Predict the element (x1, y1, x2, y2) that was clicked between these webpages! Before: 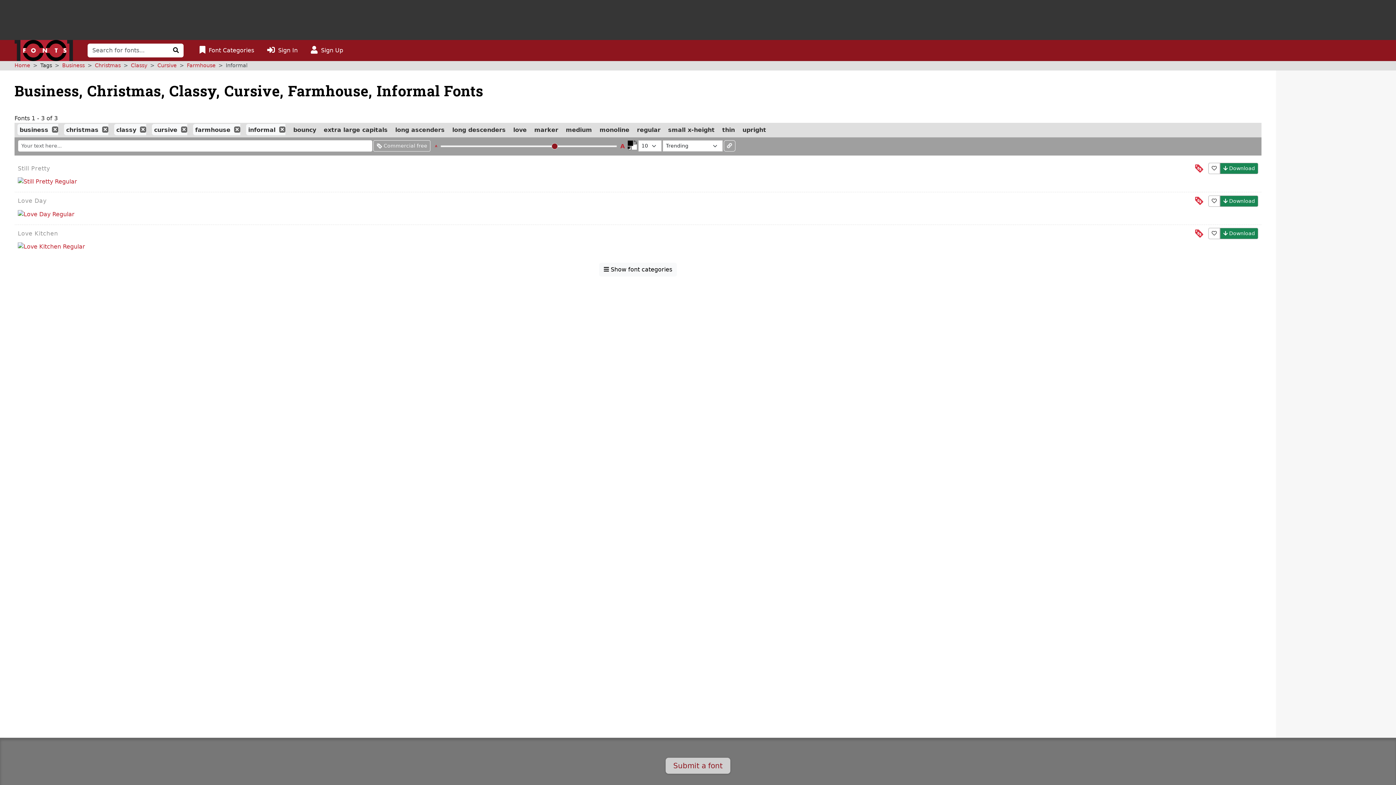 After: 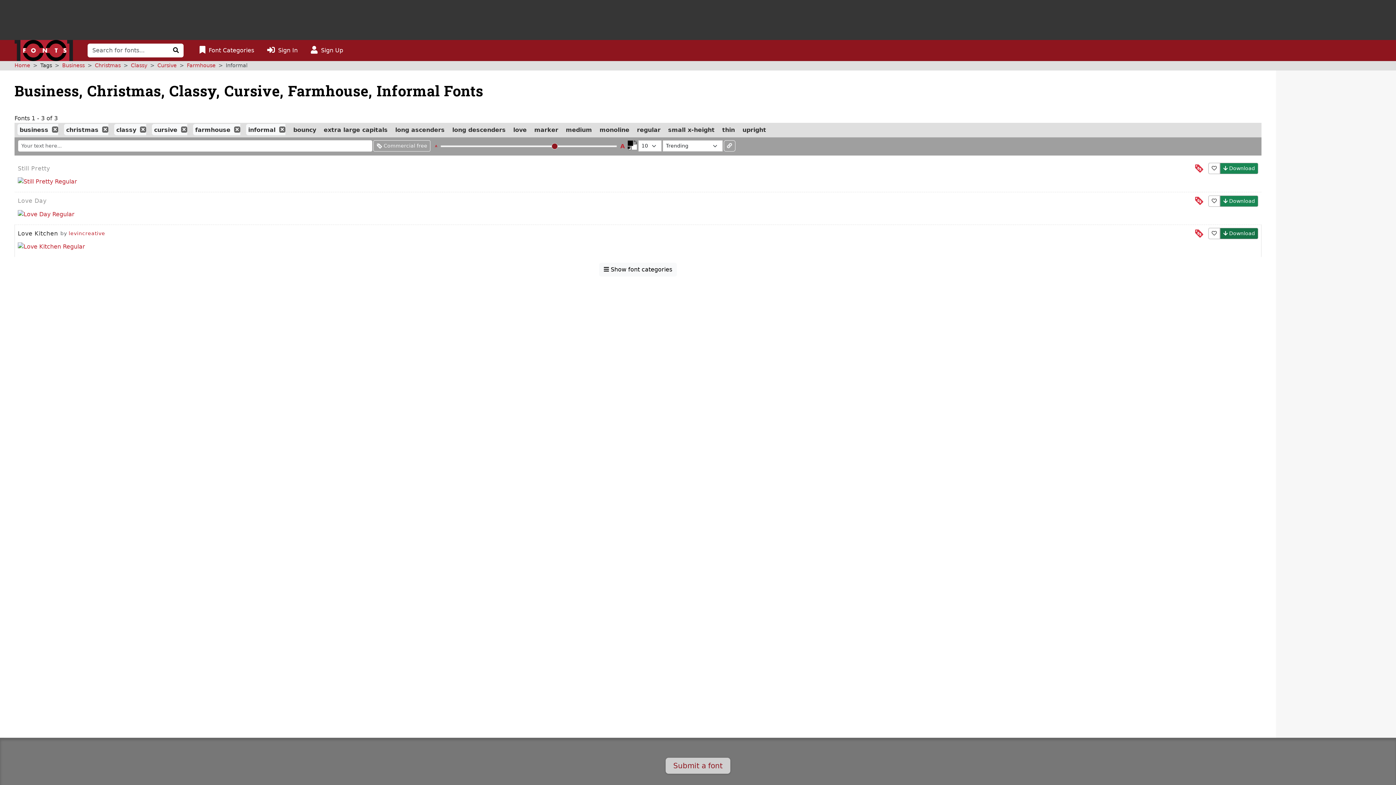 Action: label:  Download bbox: (1220, 228, 1258, 239)